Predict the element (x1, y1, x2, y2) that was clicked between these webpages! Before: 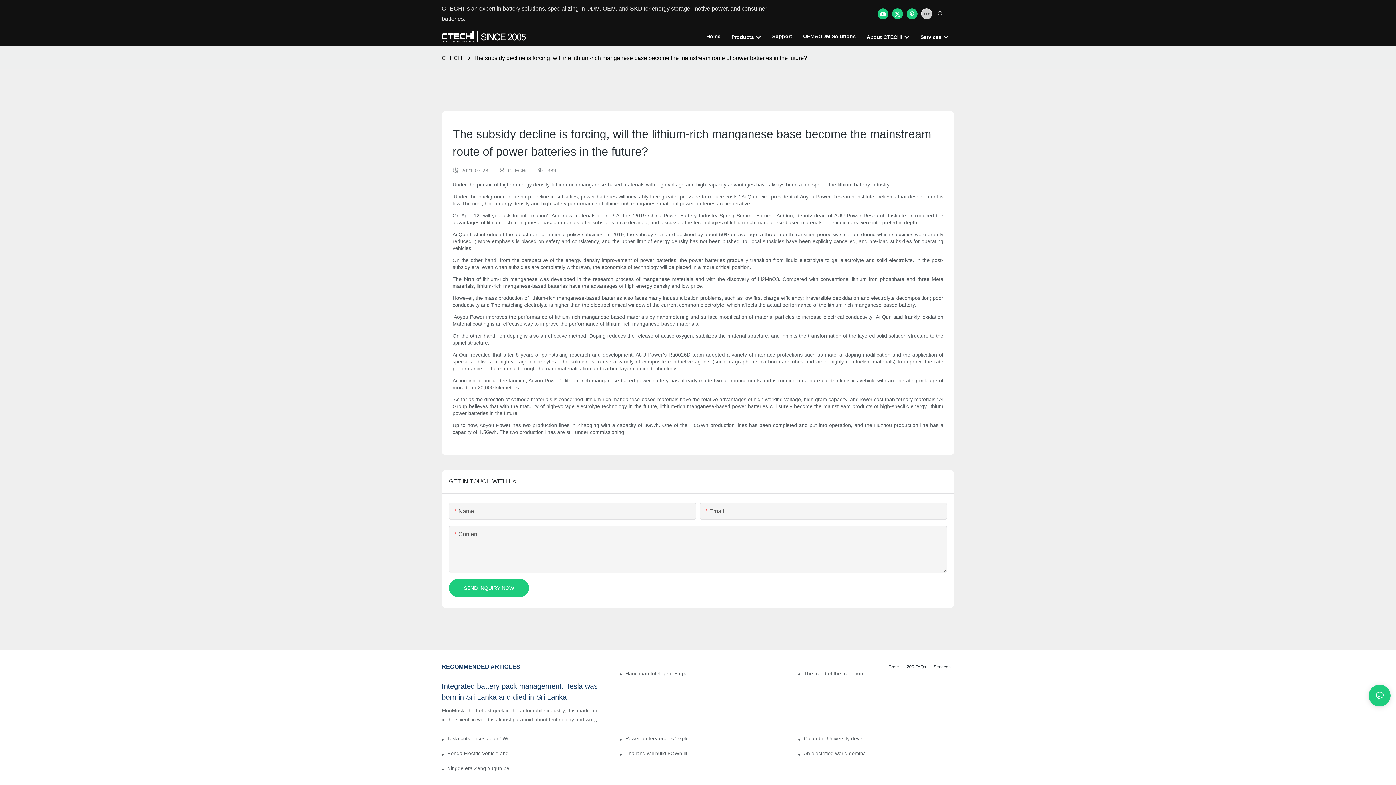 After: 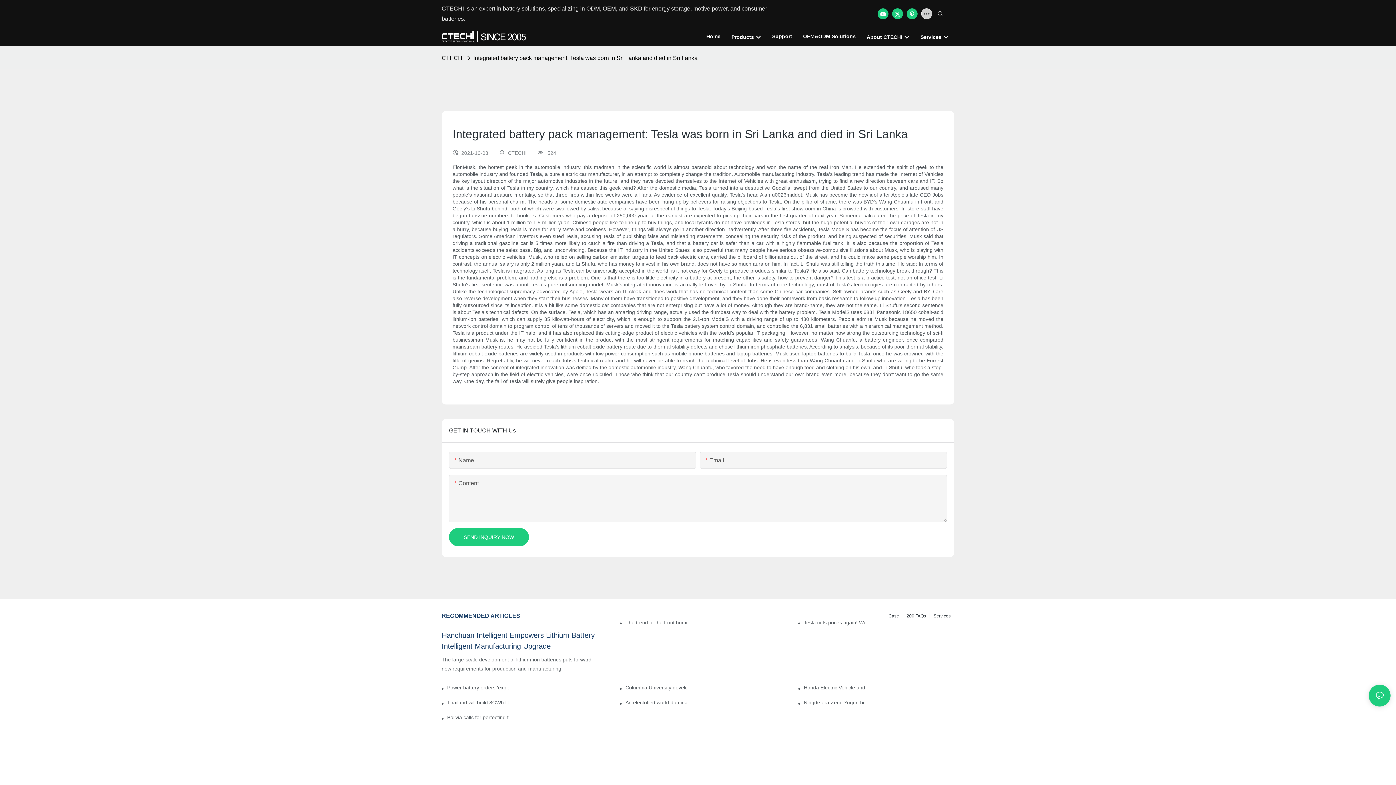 Action: bbox: (441, 681, 597, 702) label: Integrated battery pack management: Tesla was born in Sri Lanka and died in Sri Lanka